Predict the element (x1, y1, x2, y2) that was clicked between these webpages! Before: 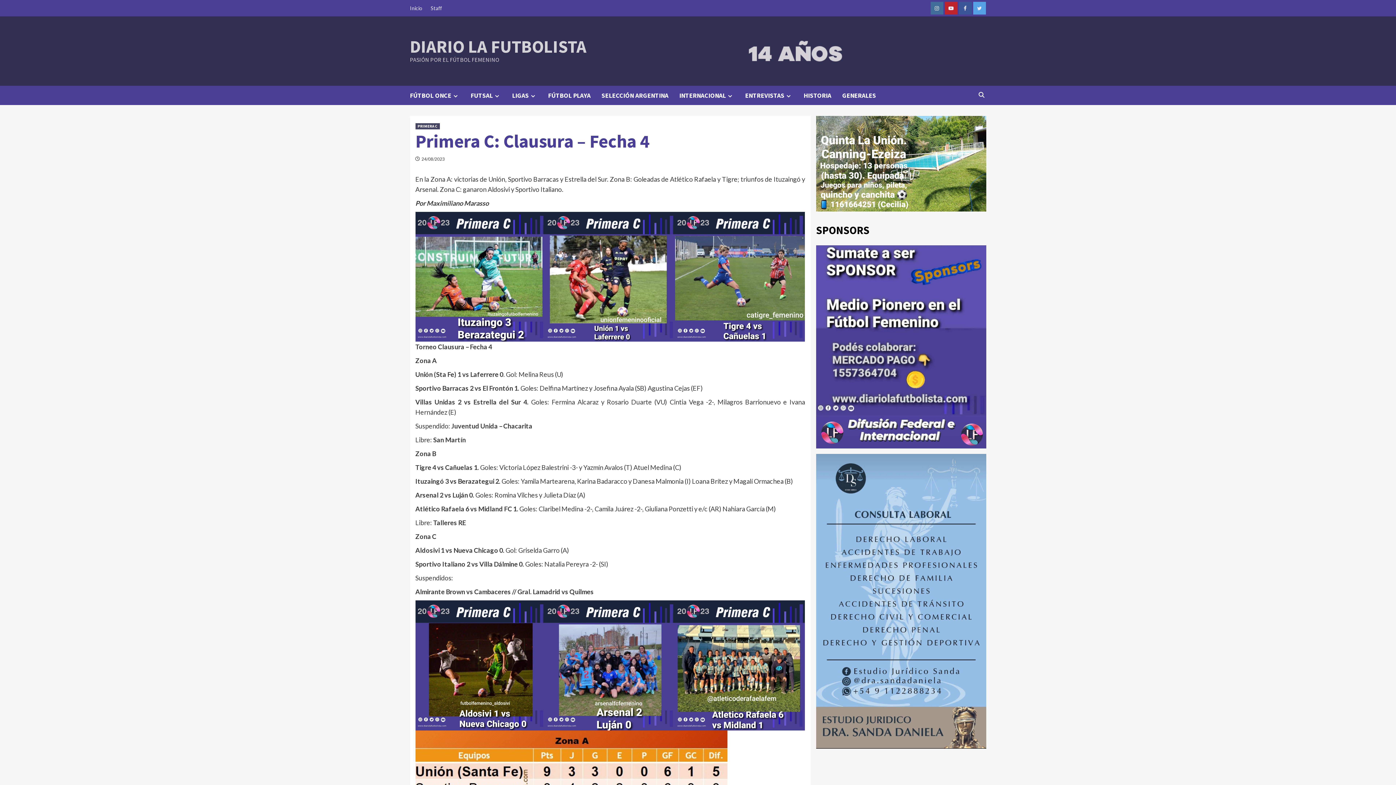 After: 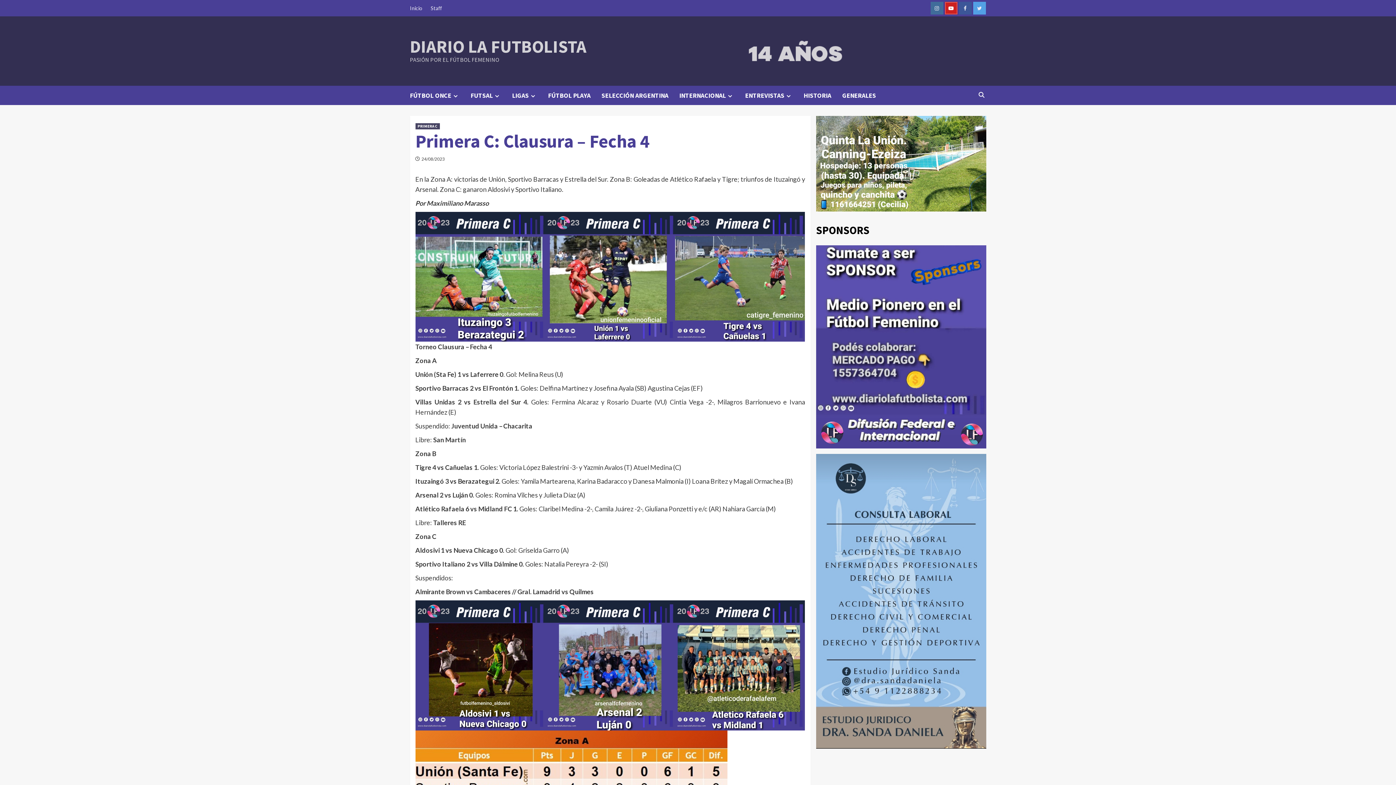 Action: bbox: (944, 1, 957, 14) label: Youtube